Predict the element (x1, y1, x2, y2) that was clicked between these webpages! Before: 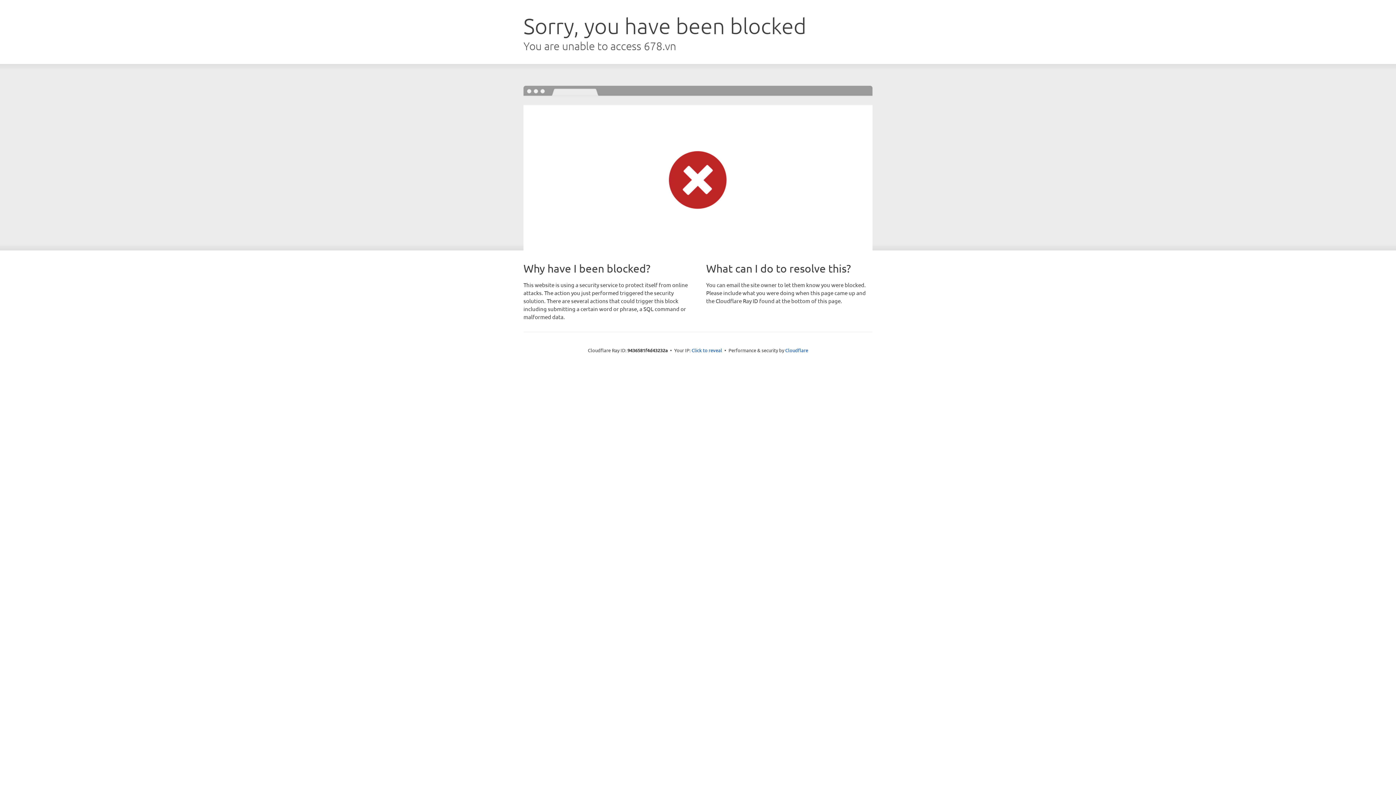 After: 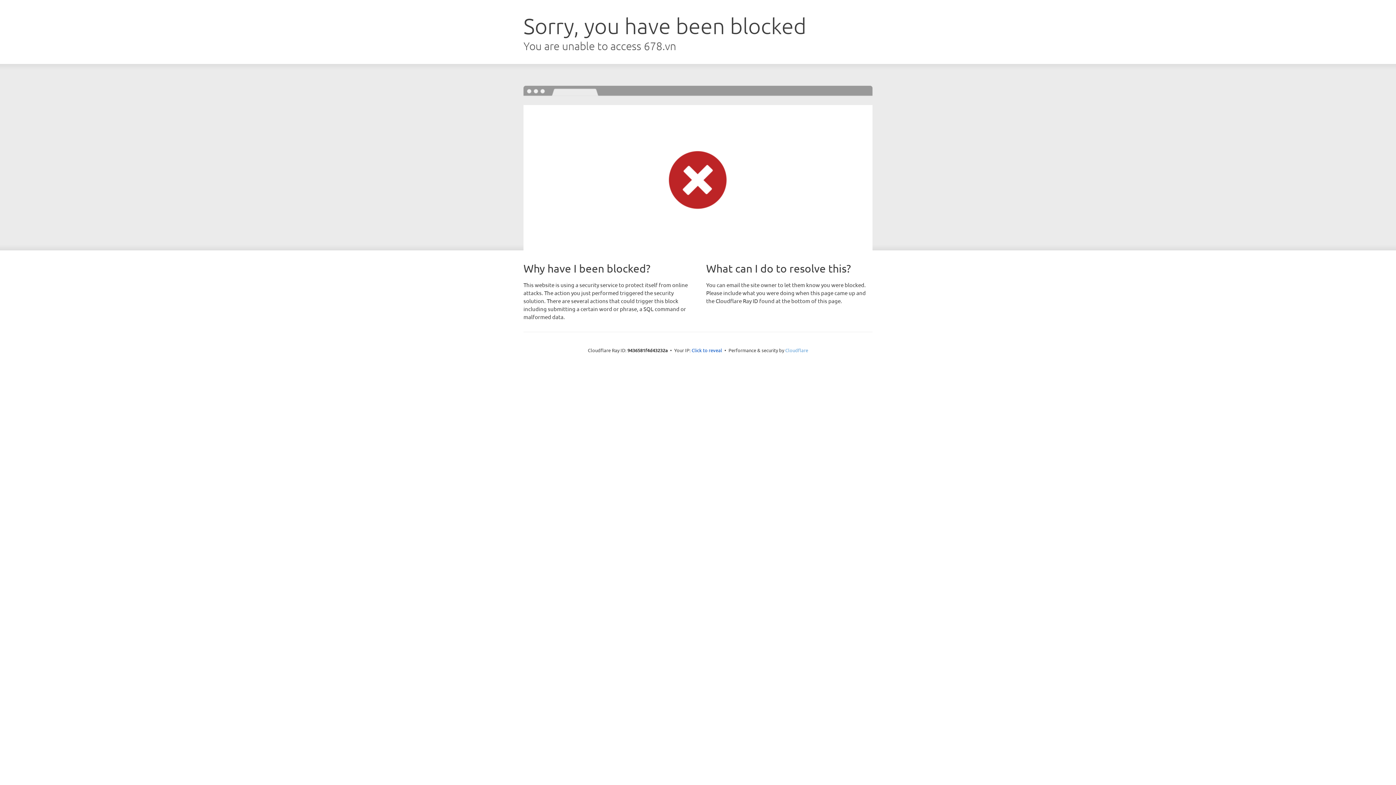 Action: label: Cloudflare bbox: (785, 347, 808, 353)